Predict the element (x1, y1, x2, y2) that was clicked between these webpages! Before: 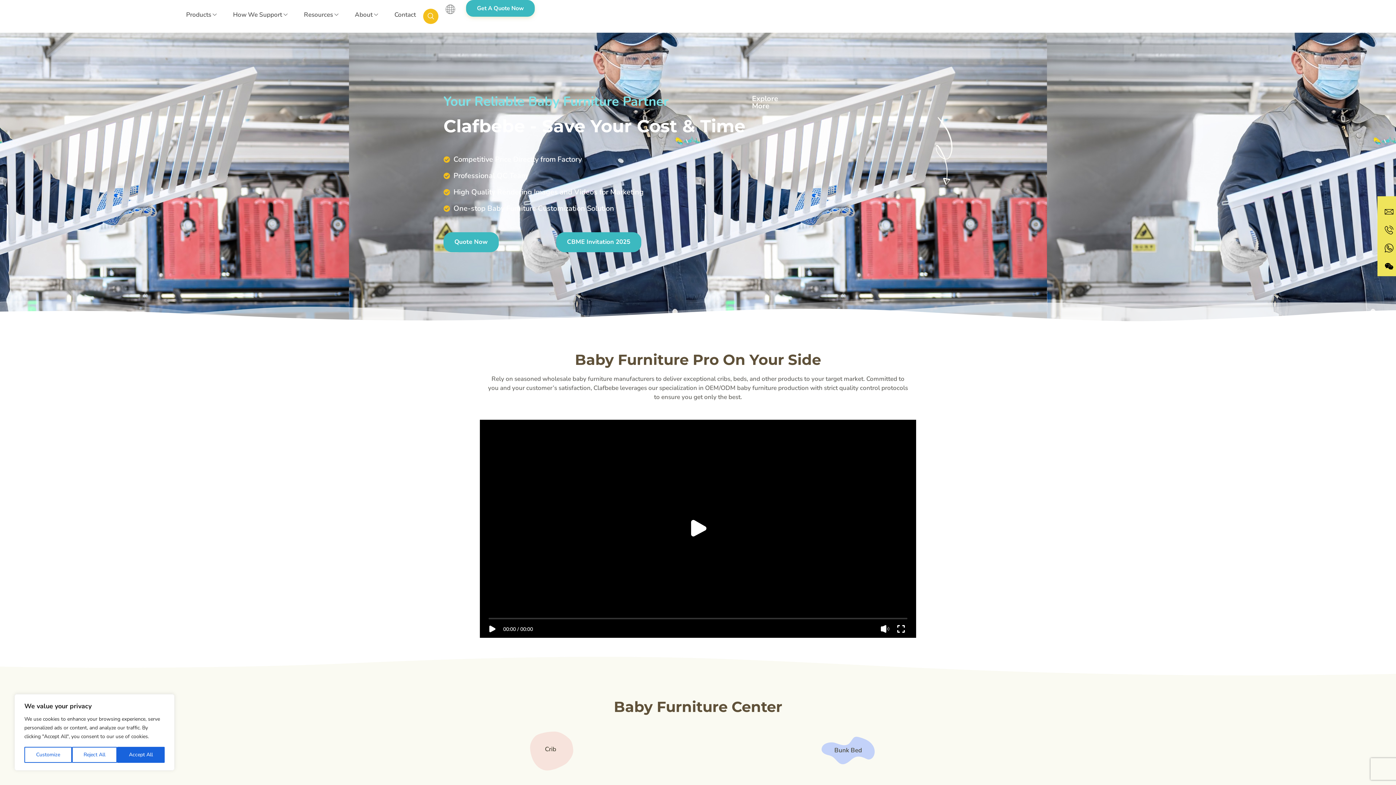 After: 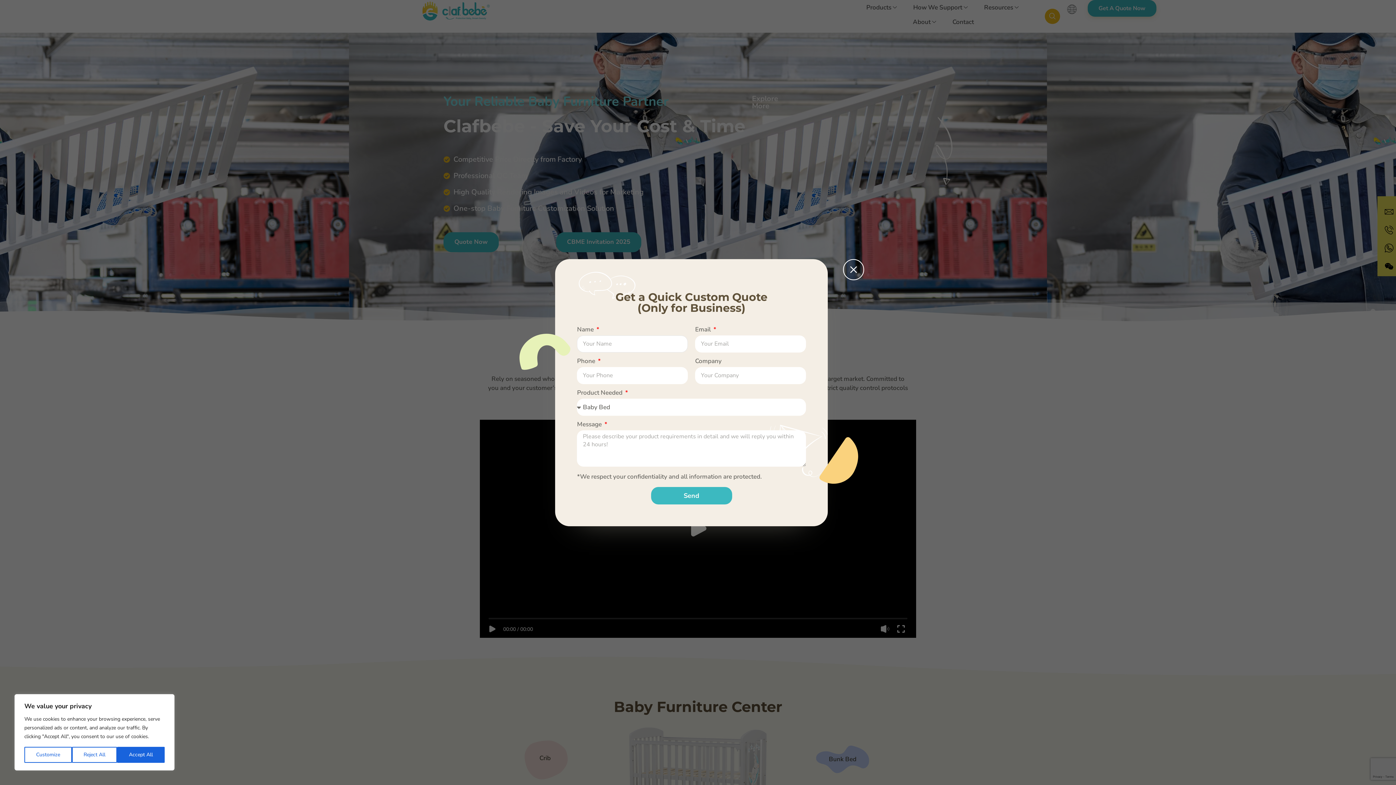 Action: label: Get A Quote Now bbox: (462, 0, 531, 16)